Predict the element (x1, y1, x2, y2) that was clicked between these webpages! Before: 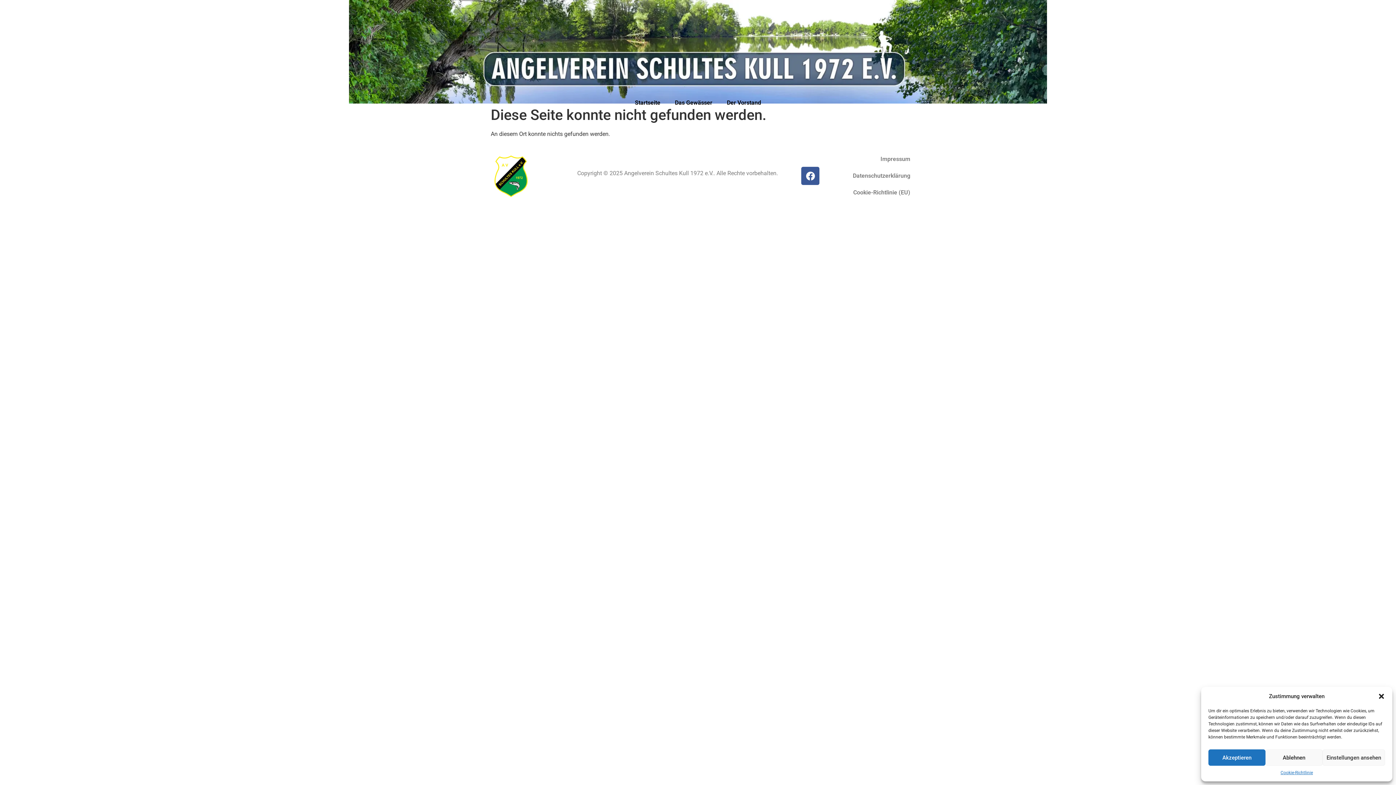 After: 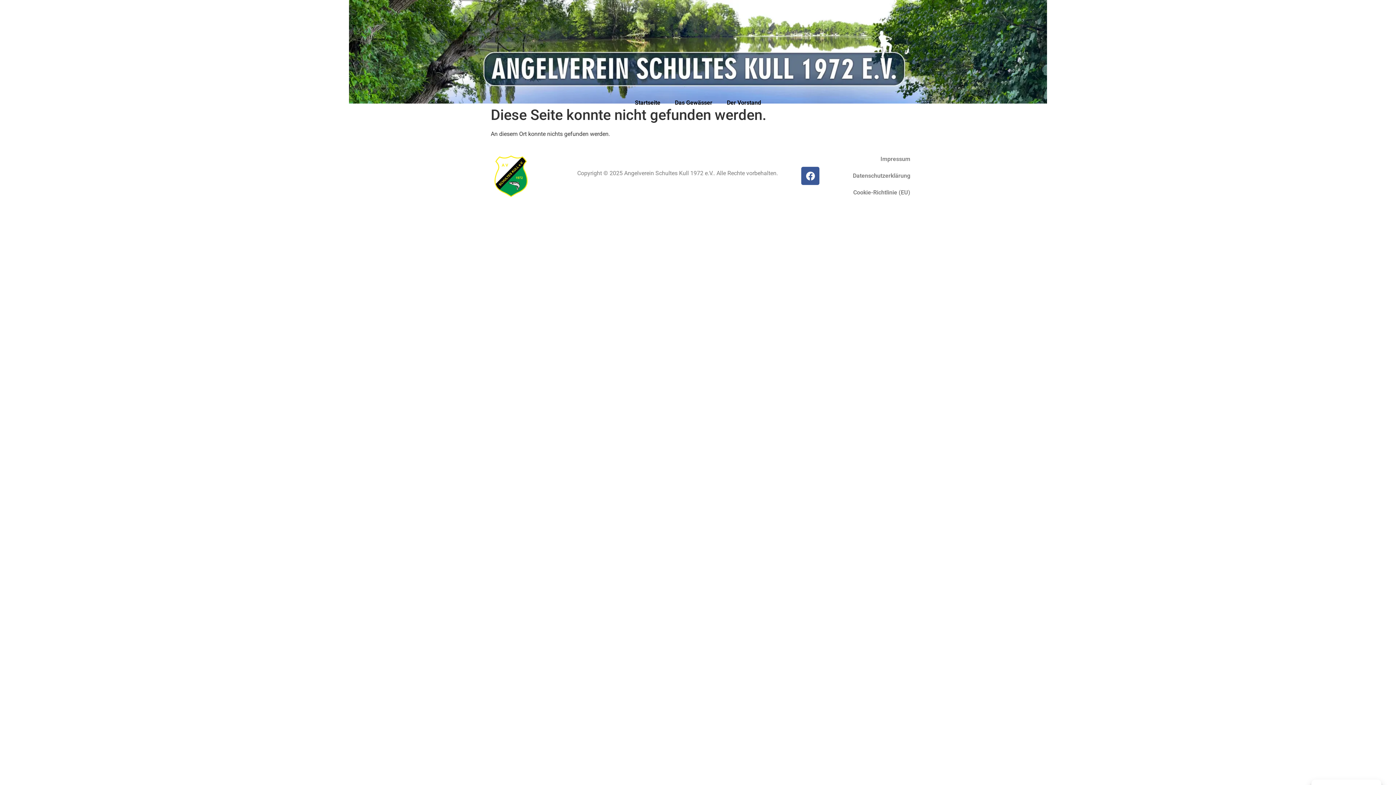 Action: bbox: (1208, 749, 1265, 766) label: Akzeptieren